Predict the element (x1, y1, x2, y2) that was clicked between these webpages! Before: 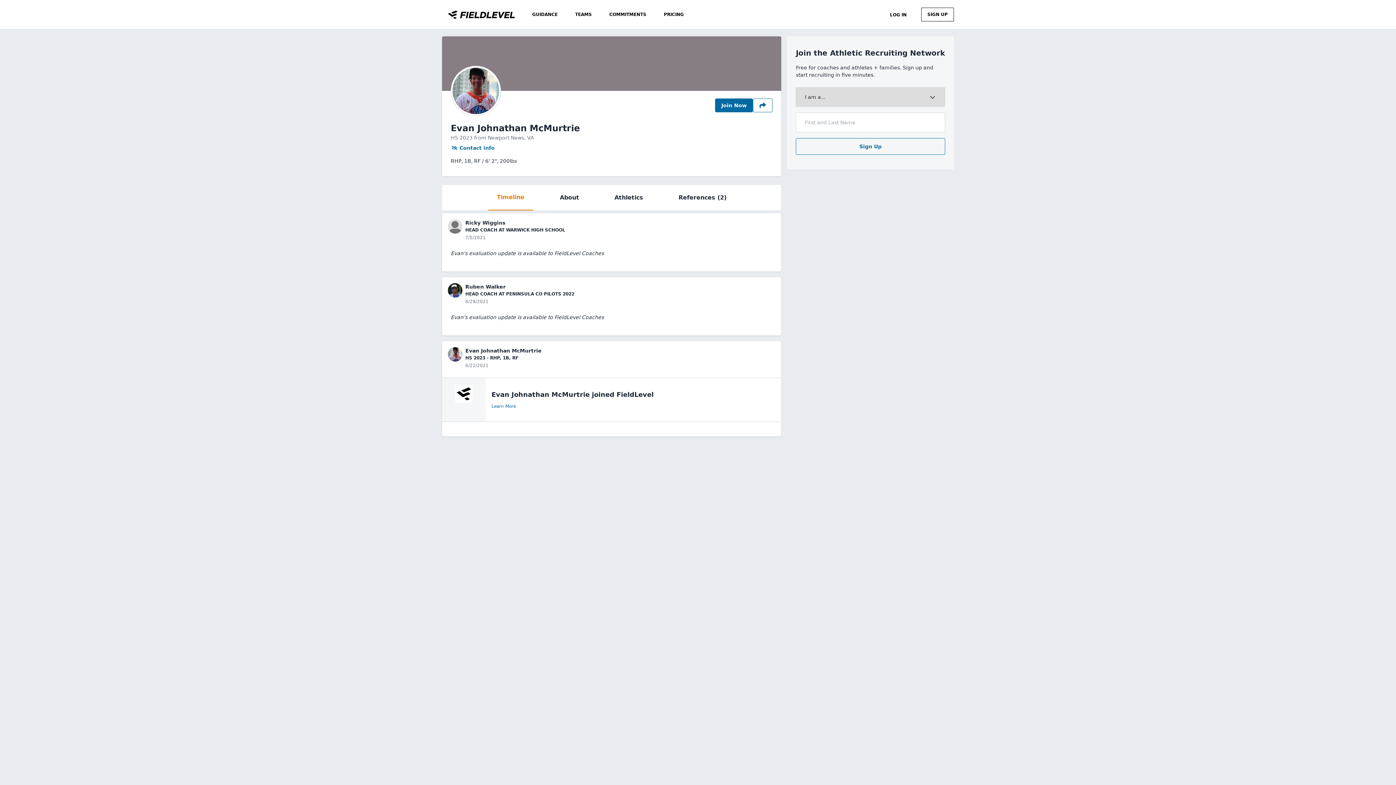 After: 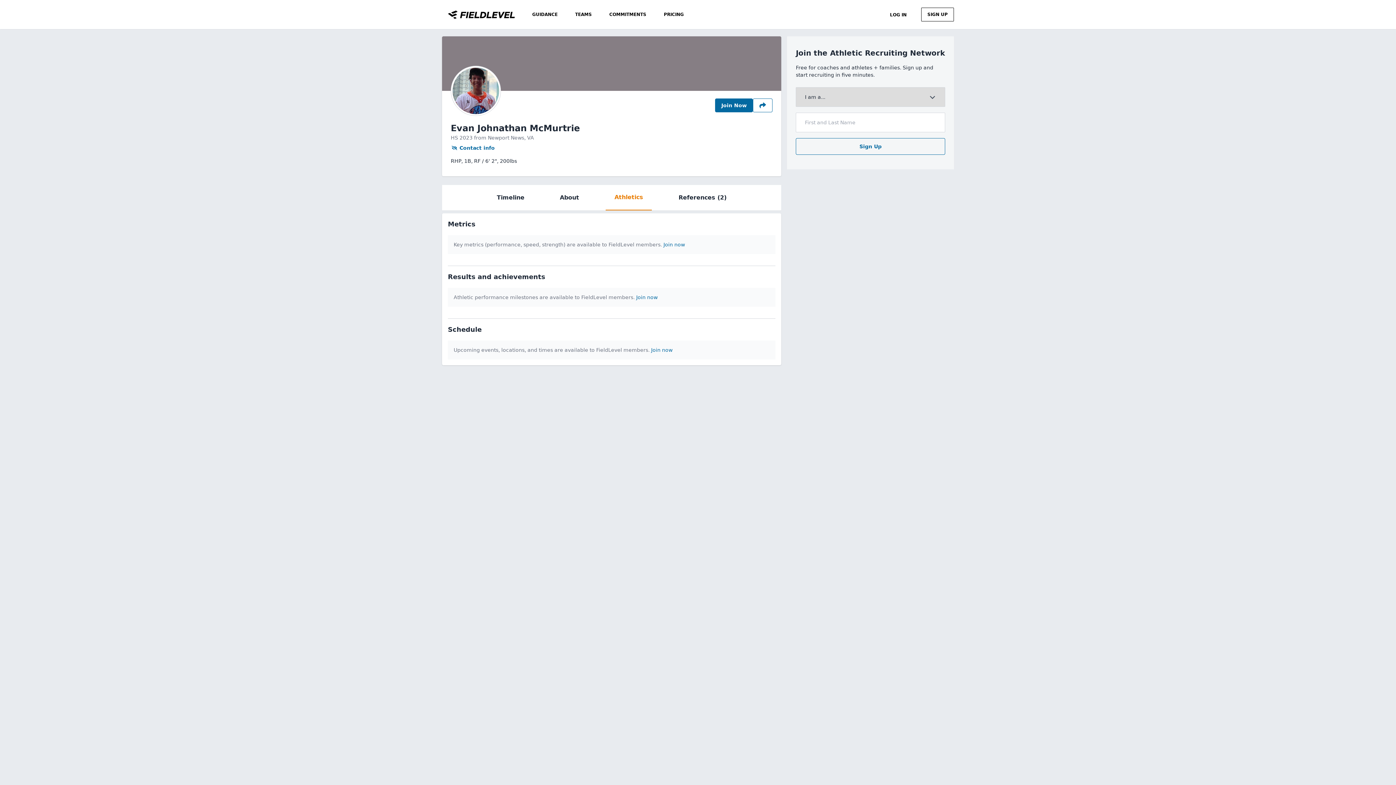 Action: label: Athletics bbox: (605, 185, 652, 210)